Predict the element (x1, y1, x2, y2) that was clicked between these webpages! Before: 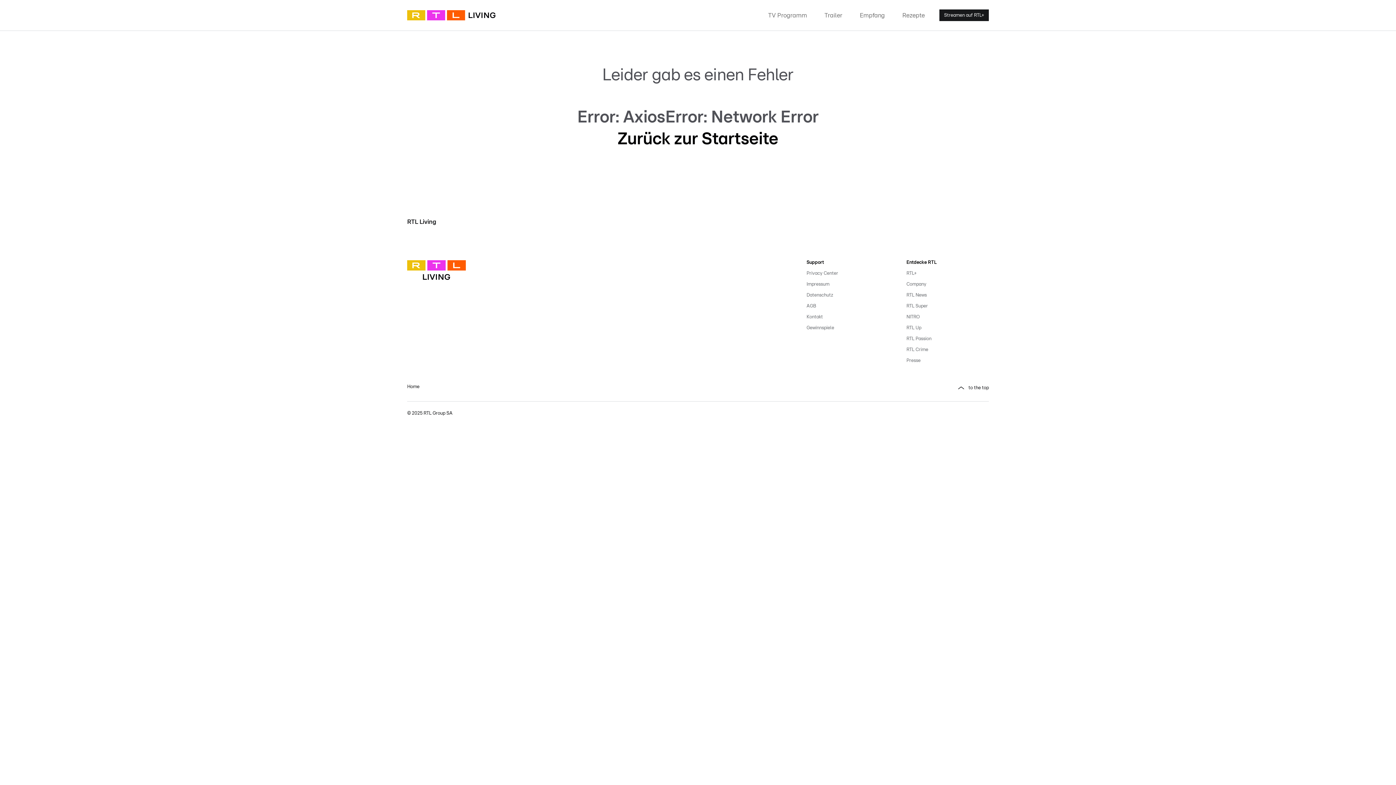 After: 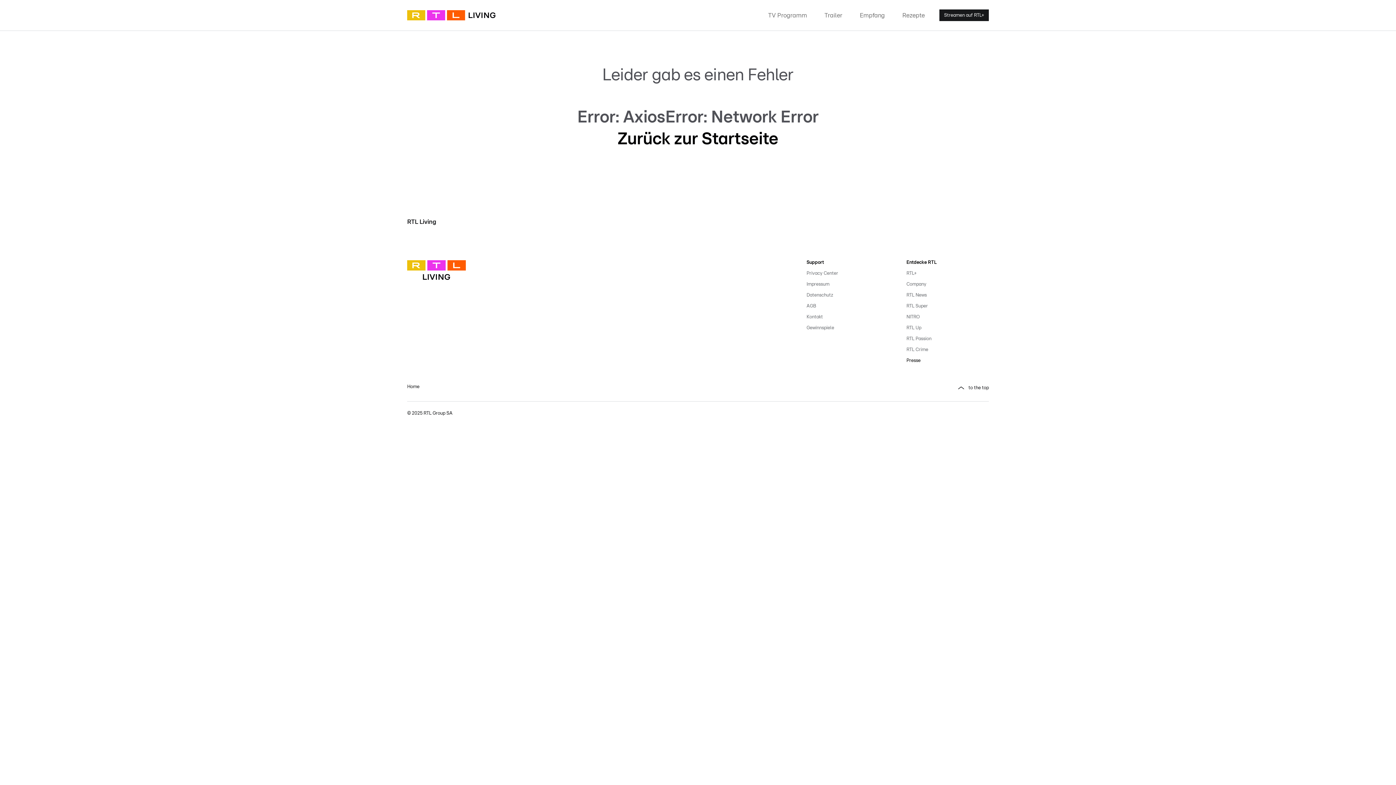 Action: bbox: (906, 355, 989, 366) label: Presse